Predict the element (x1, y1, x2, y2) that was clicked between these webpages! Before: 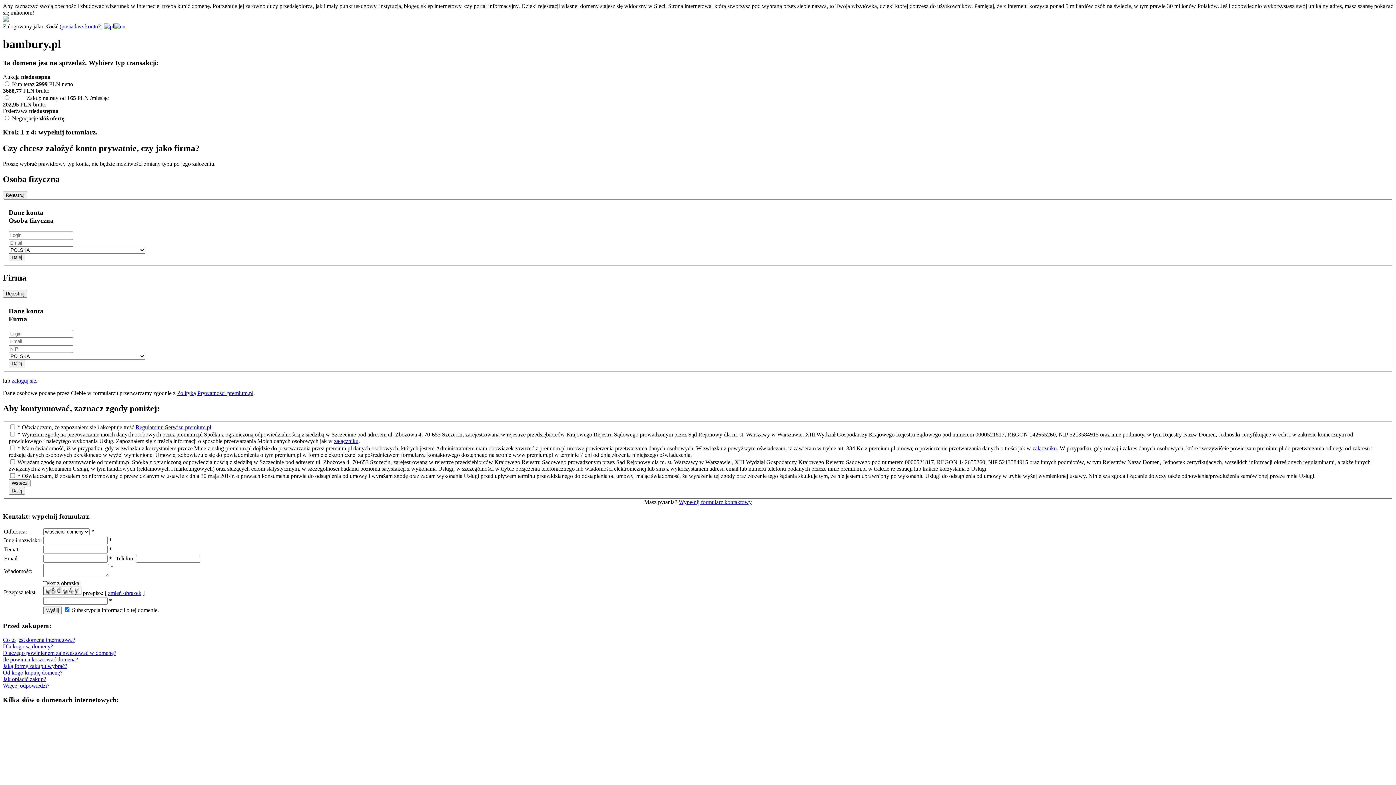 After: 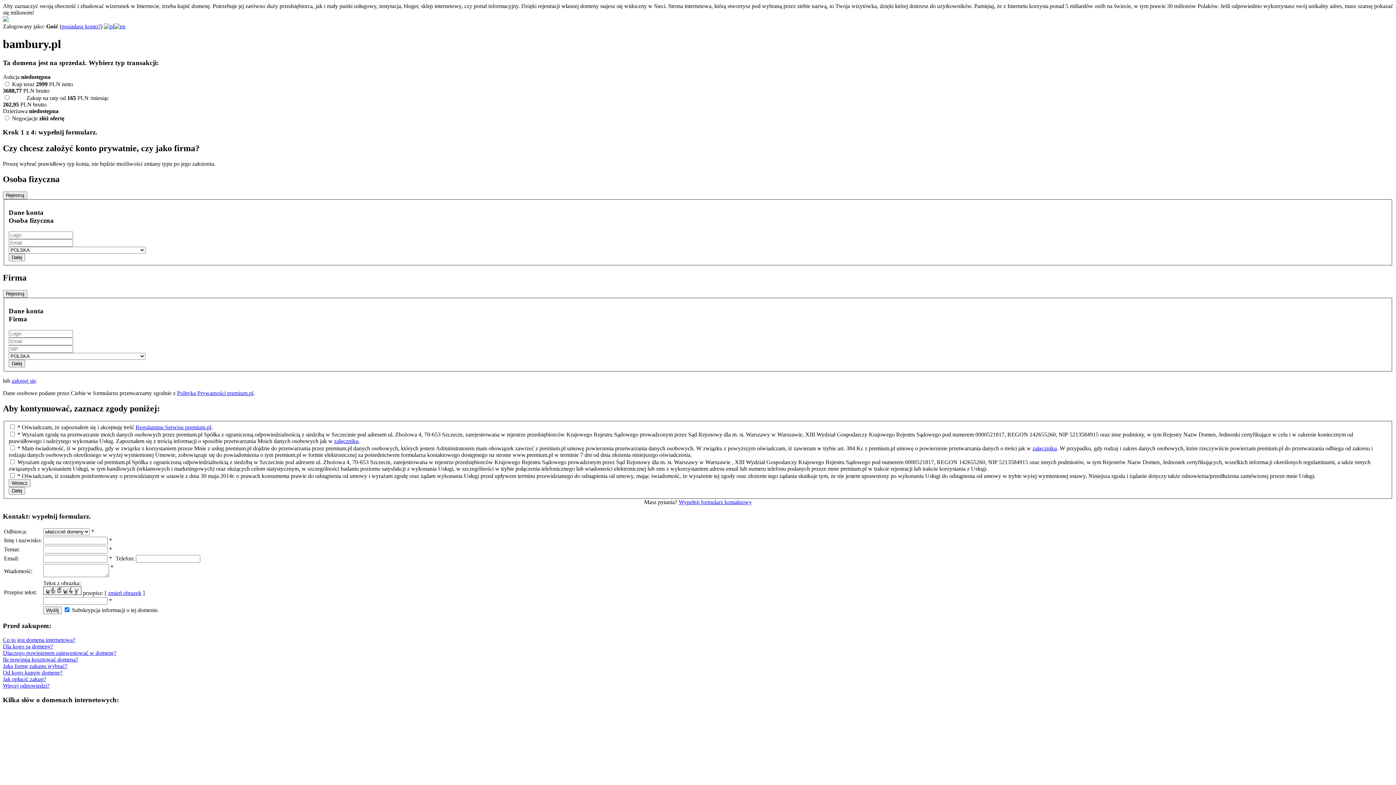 Action: bbox: (2, 656, 78, 662) label: Ile powinna kosztować domena?